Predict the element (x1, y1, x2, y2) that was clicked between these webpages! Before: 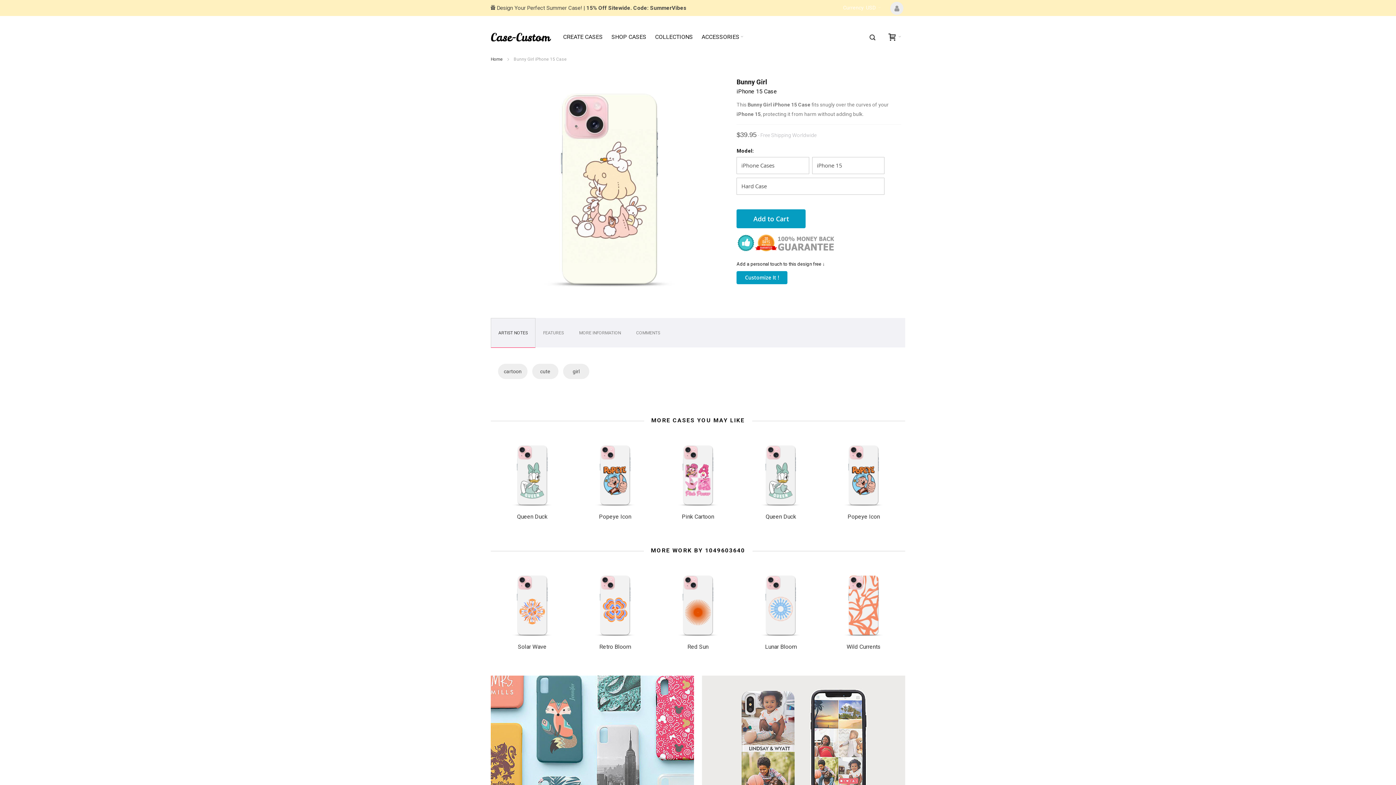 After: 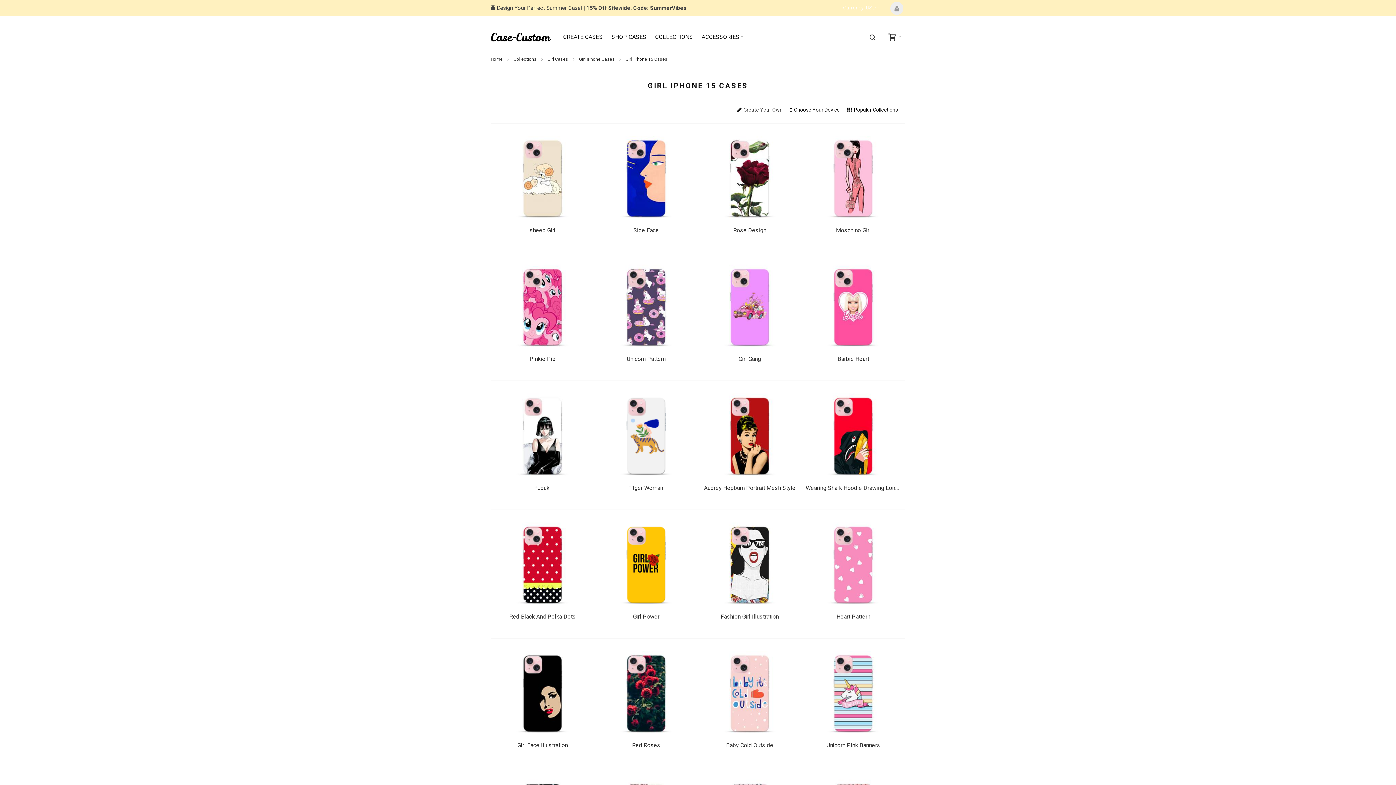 Action: label: girl bbox: (563, 364, 589, 379)